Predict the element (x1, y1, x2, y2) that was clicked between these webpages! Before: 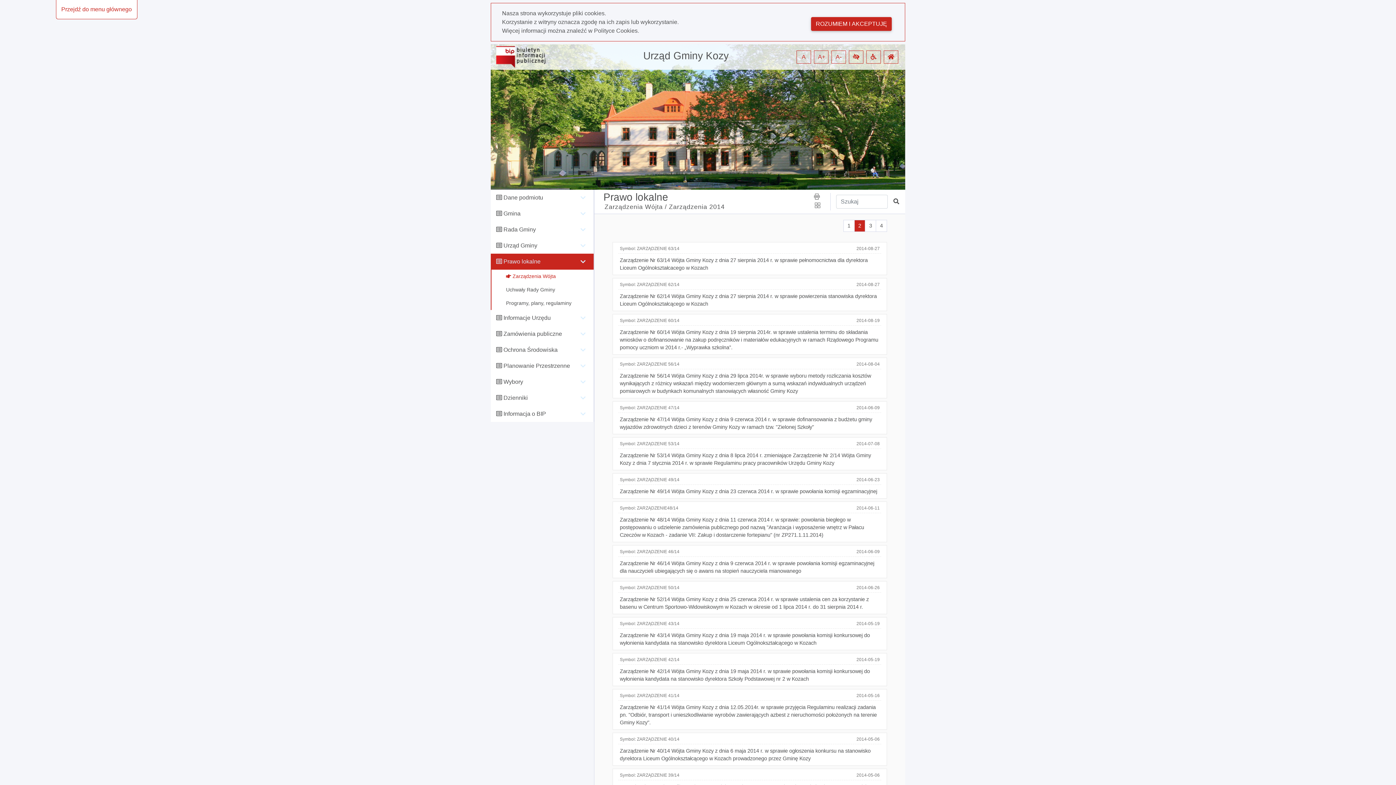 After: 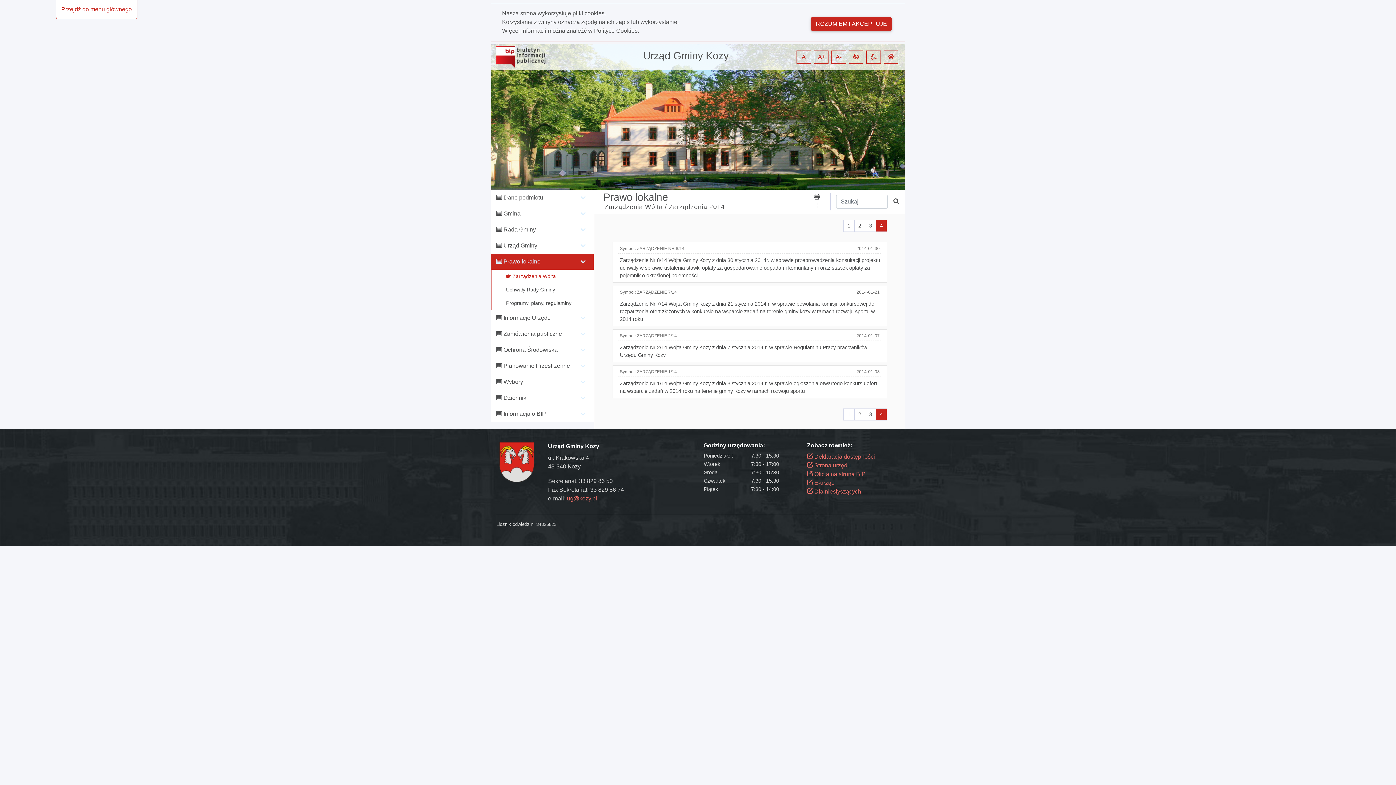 Action: bbox: (876, 220, 887, 231) label: Przejdź do strony nr 4
4